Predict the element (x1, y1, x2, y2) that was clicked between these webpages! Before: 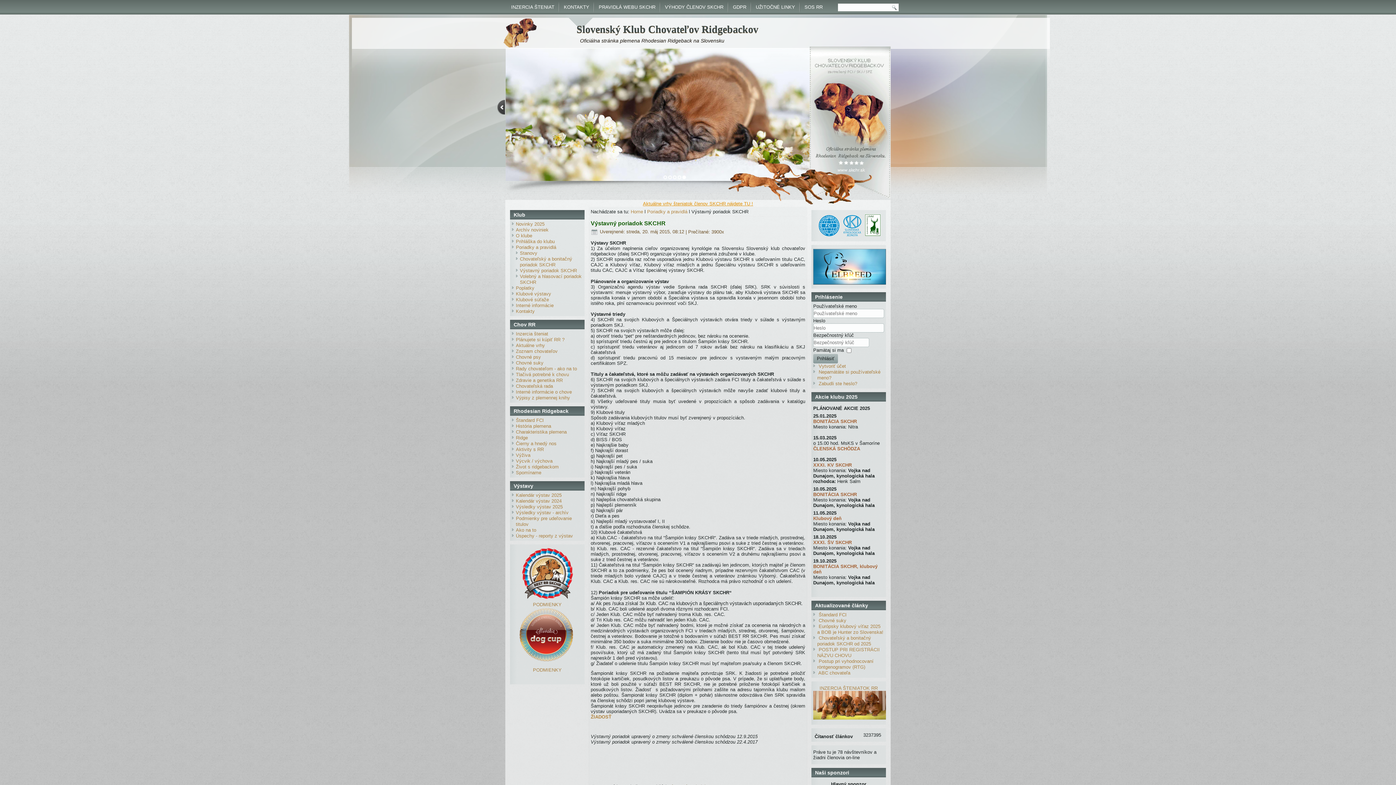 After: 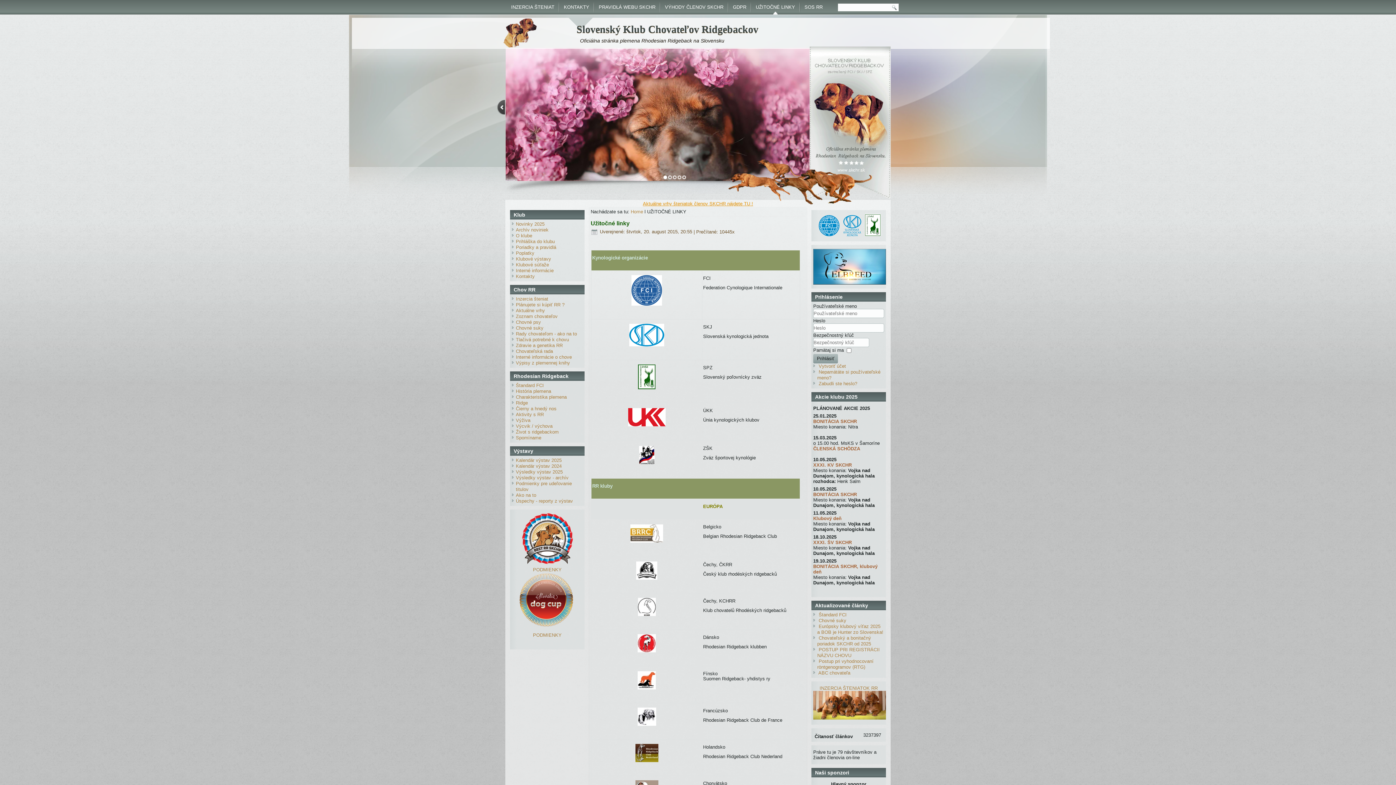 Action: bbox: (751, 0, 799, 14) label: UŽITOČNÉ LINKY